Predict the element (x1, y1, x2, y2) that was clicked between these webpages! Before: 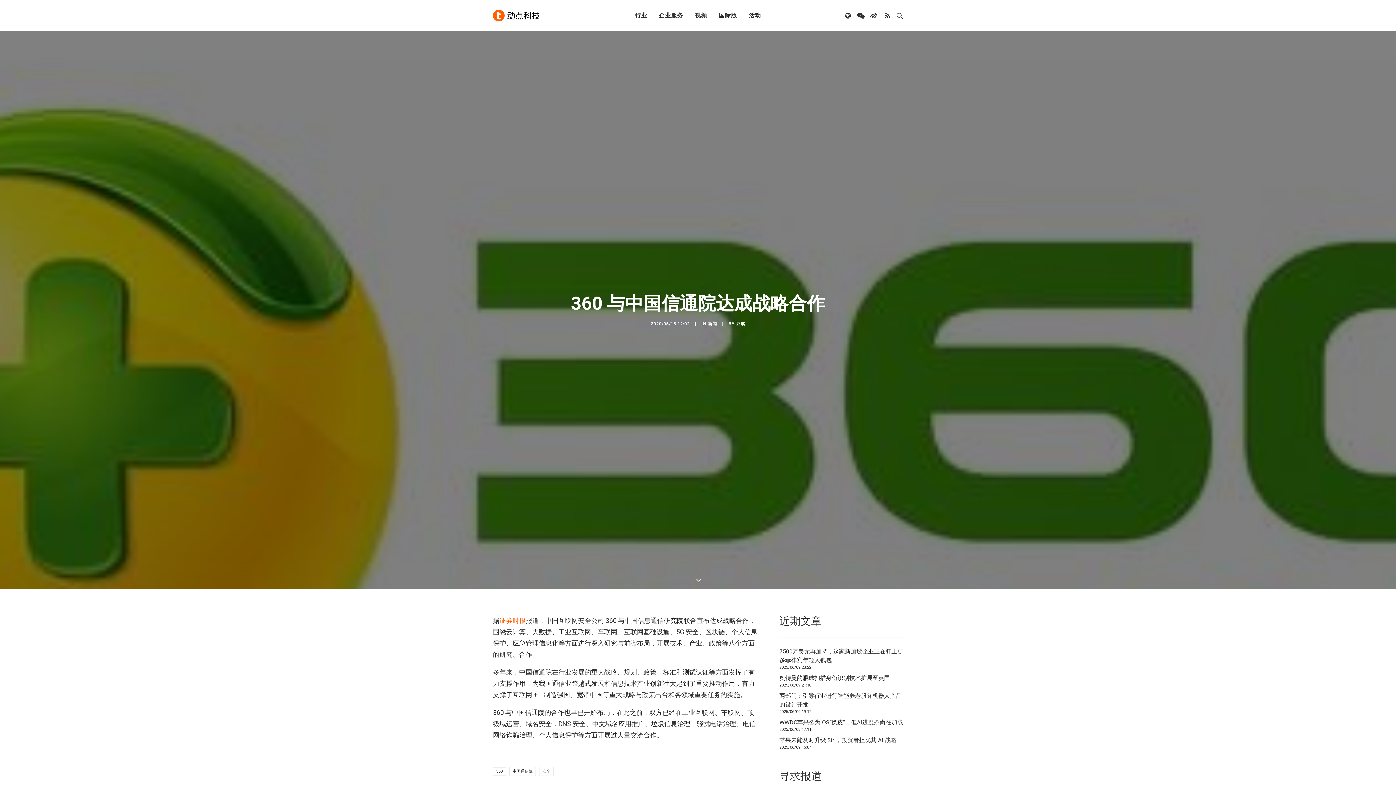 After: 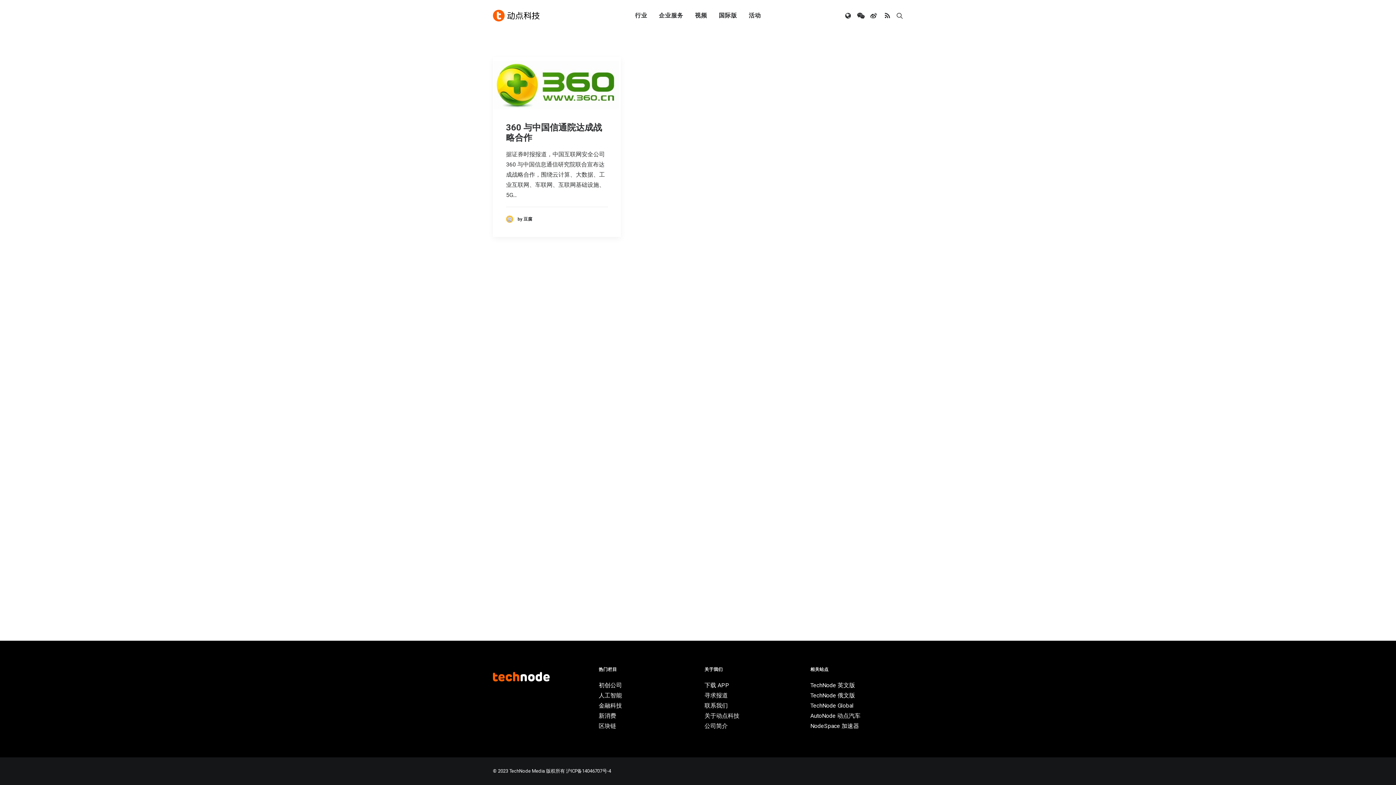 Action: label: 中国通信院 bbox: (509, 767, 536, 776)